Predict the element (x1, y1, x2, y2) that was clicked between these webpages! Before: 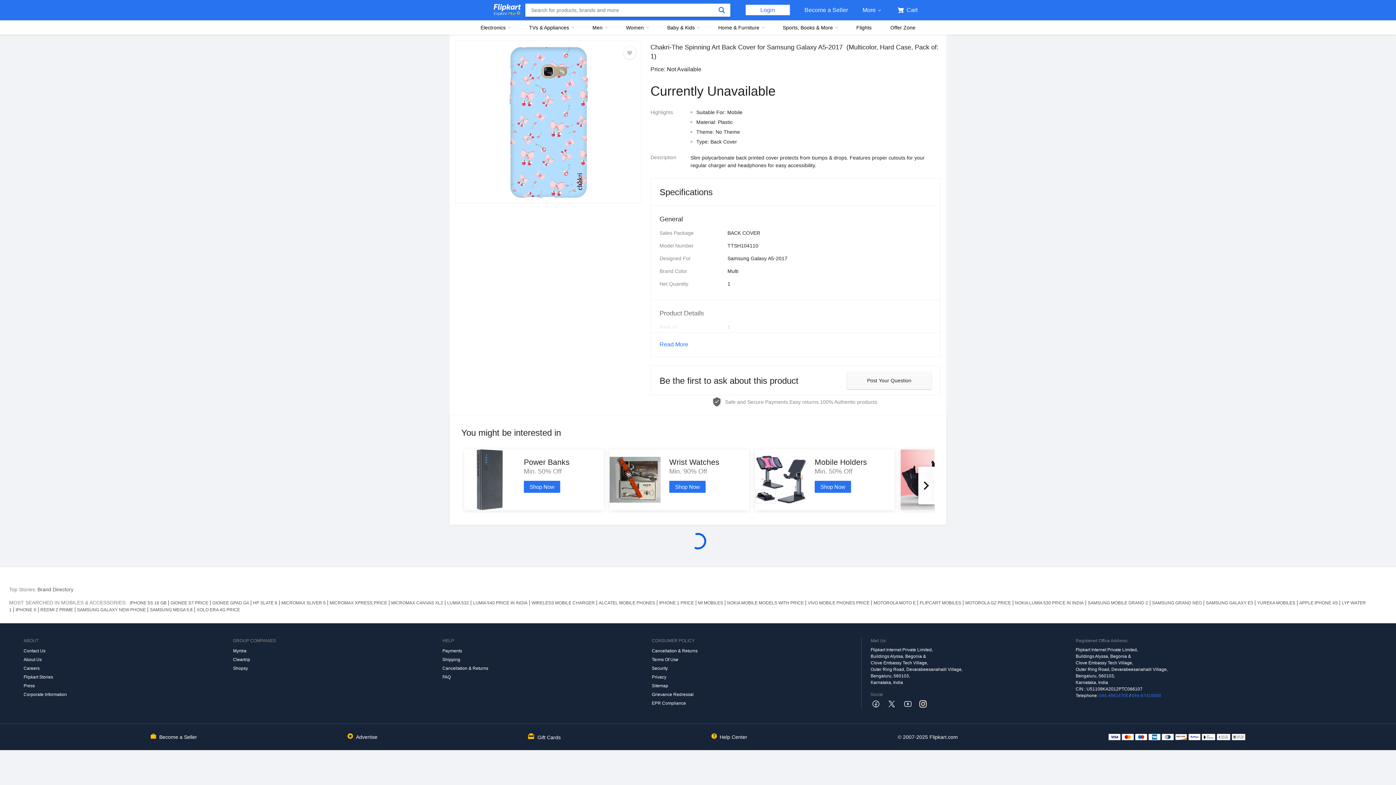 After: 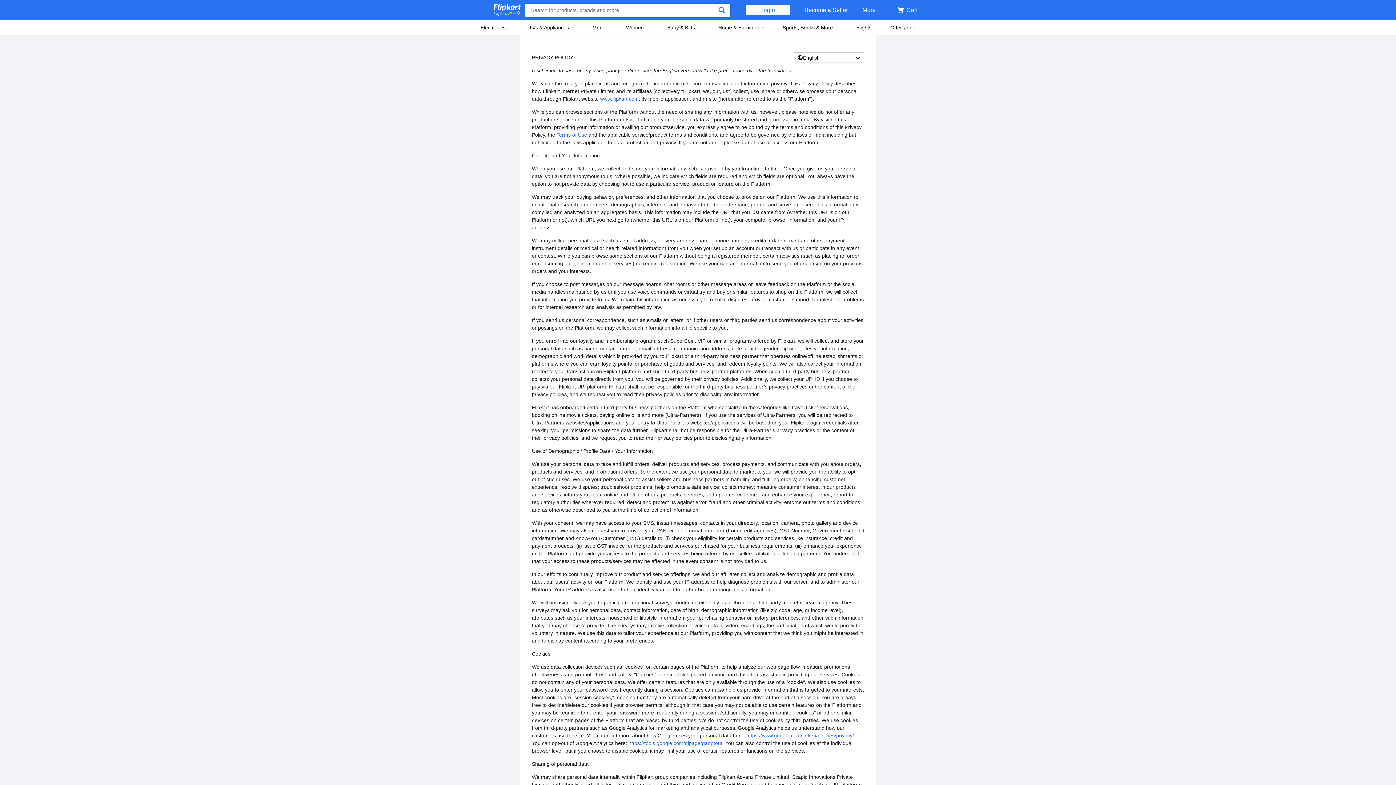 Action: label: Privacy bbox: (652, 673, 861, 681)